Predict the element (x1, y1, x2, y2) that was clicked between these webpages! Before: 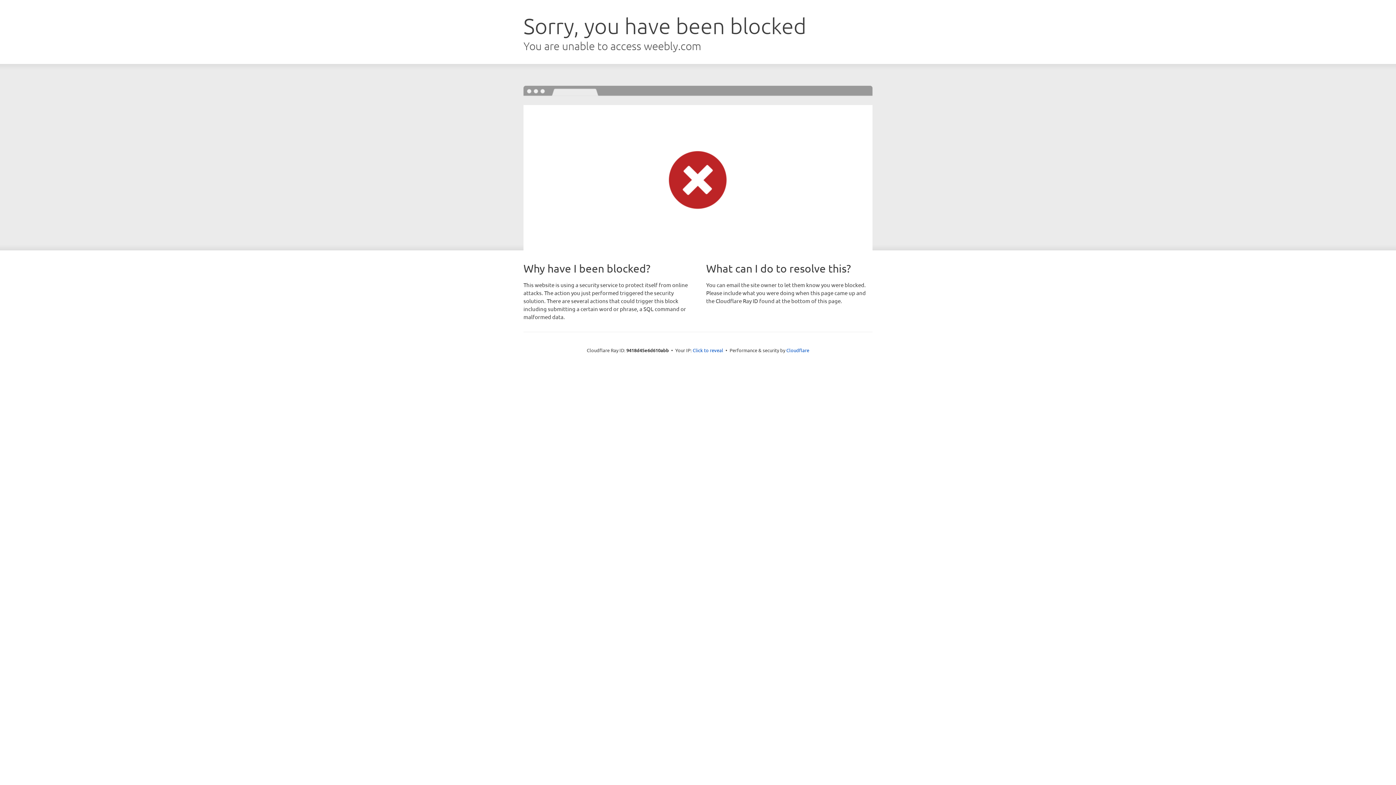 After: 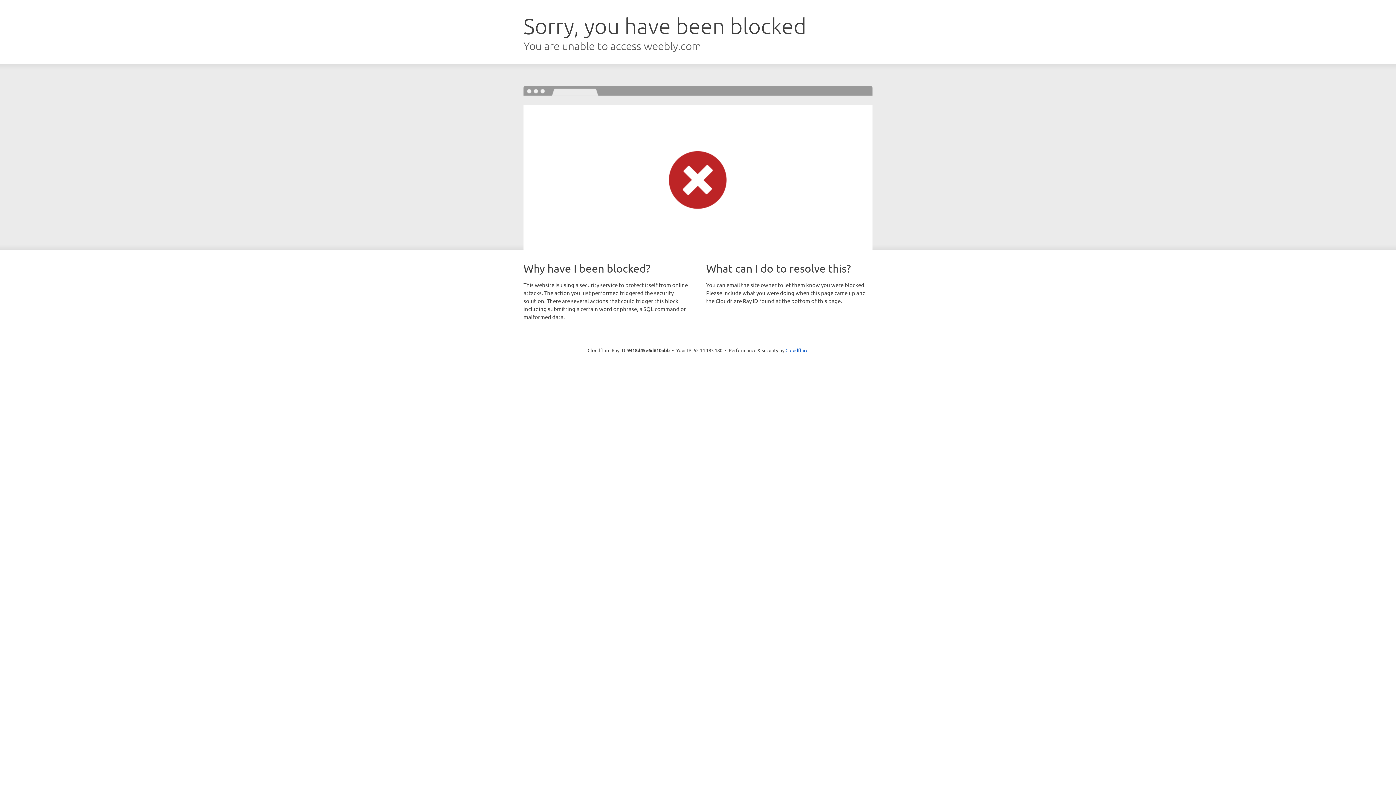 Action: label: Click to reveal bbox: (692, 346, 723, 353)